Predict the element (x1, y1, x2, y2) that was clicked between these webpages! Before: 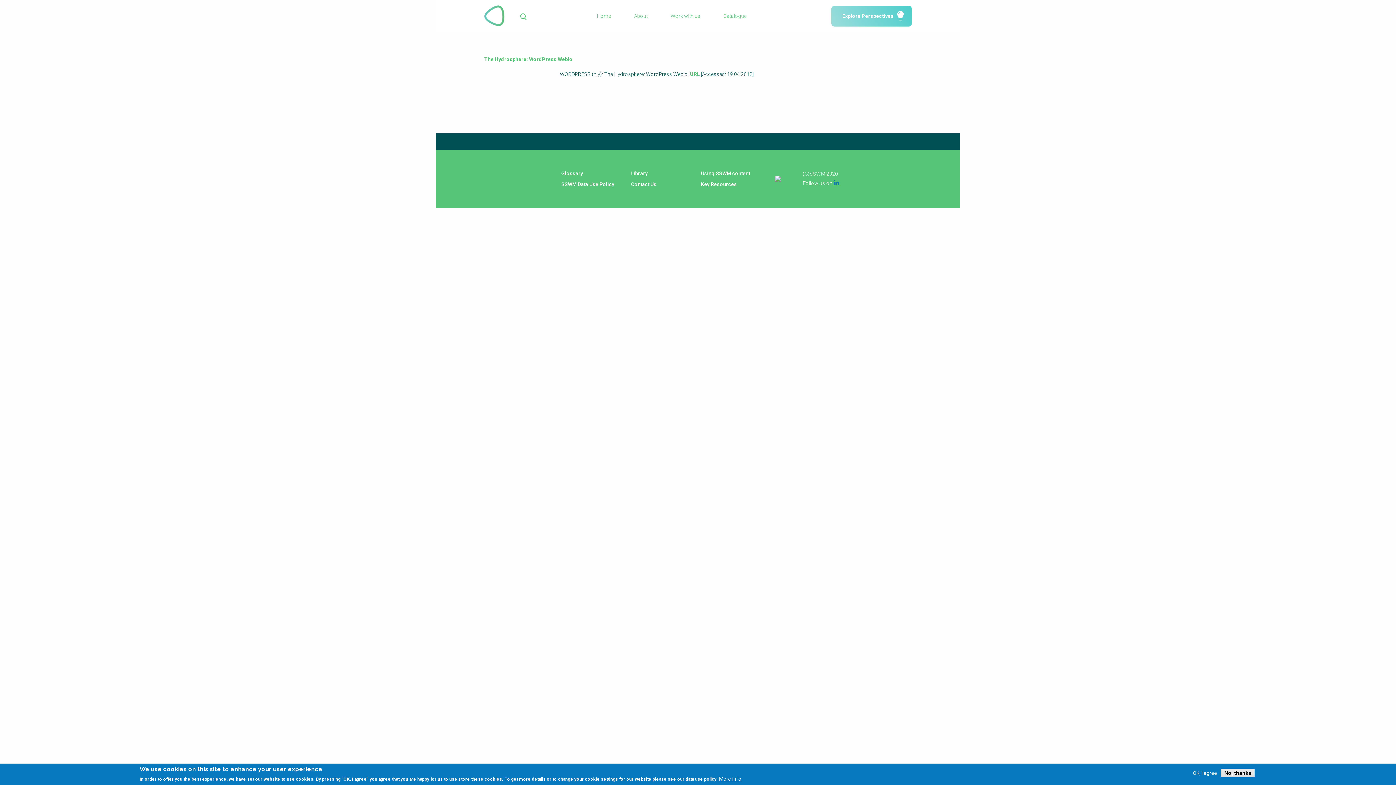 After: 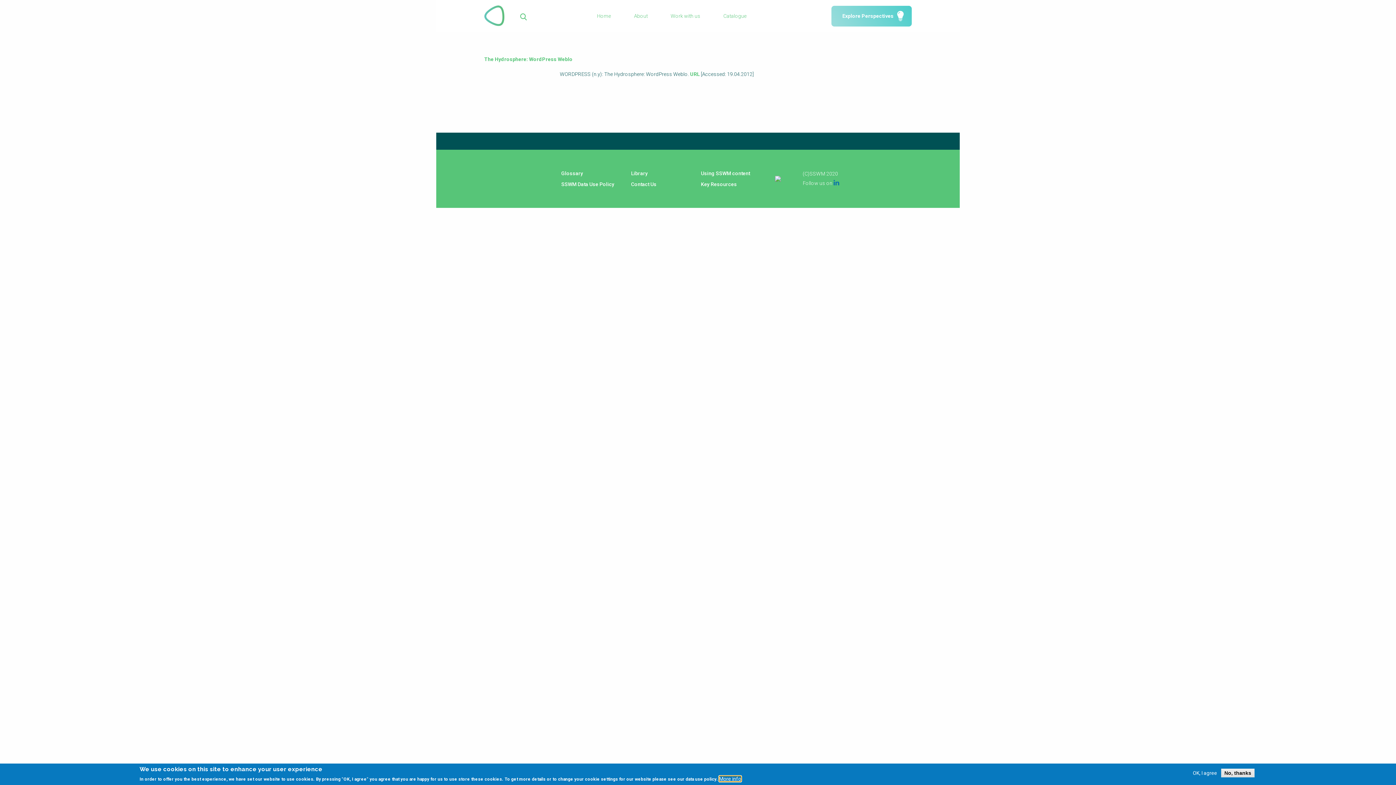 Action: label: More info bbox: (719, 776, 741, 781)